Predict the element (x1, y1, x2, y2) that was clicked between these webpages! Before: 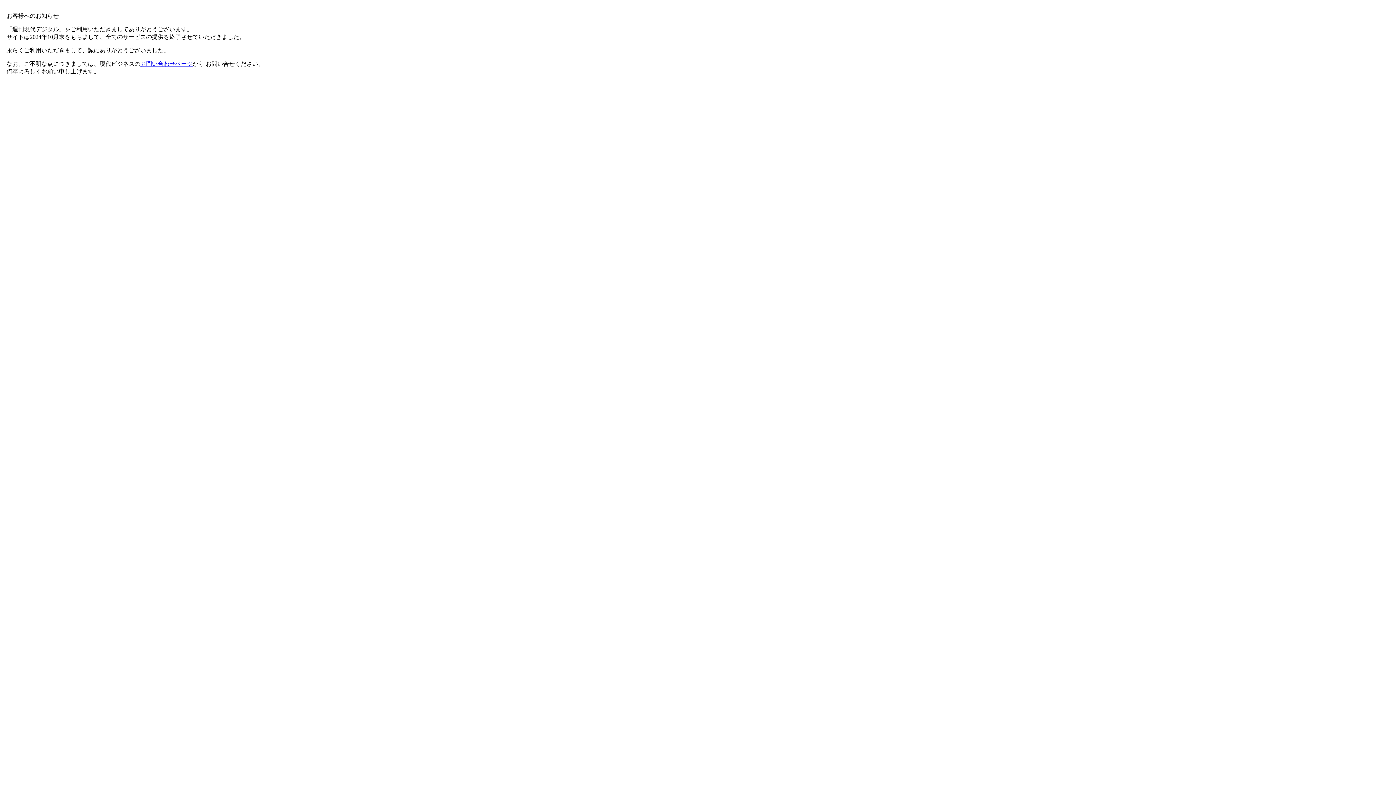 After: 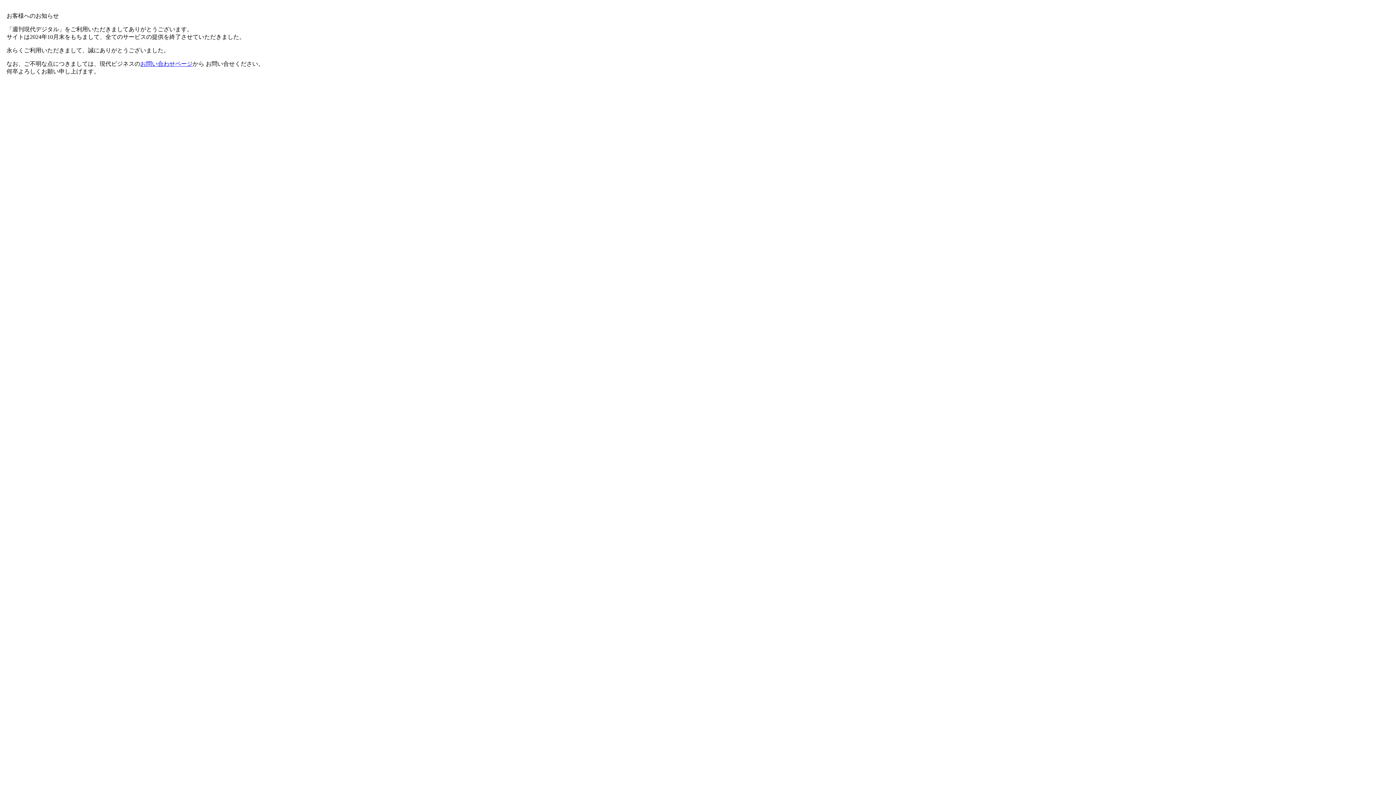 Action: label: お問い合わせページ bbox: (140, 60, 192, 66)